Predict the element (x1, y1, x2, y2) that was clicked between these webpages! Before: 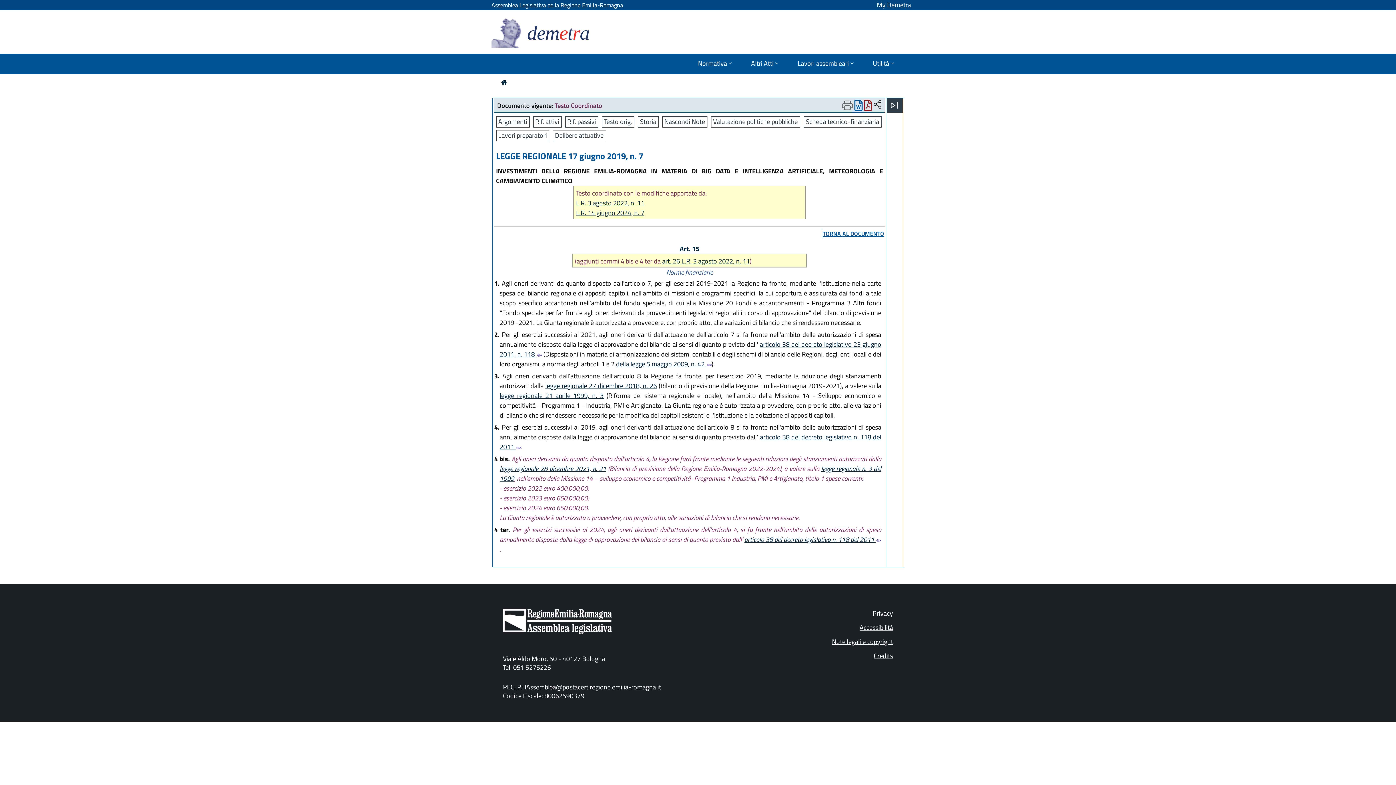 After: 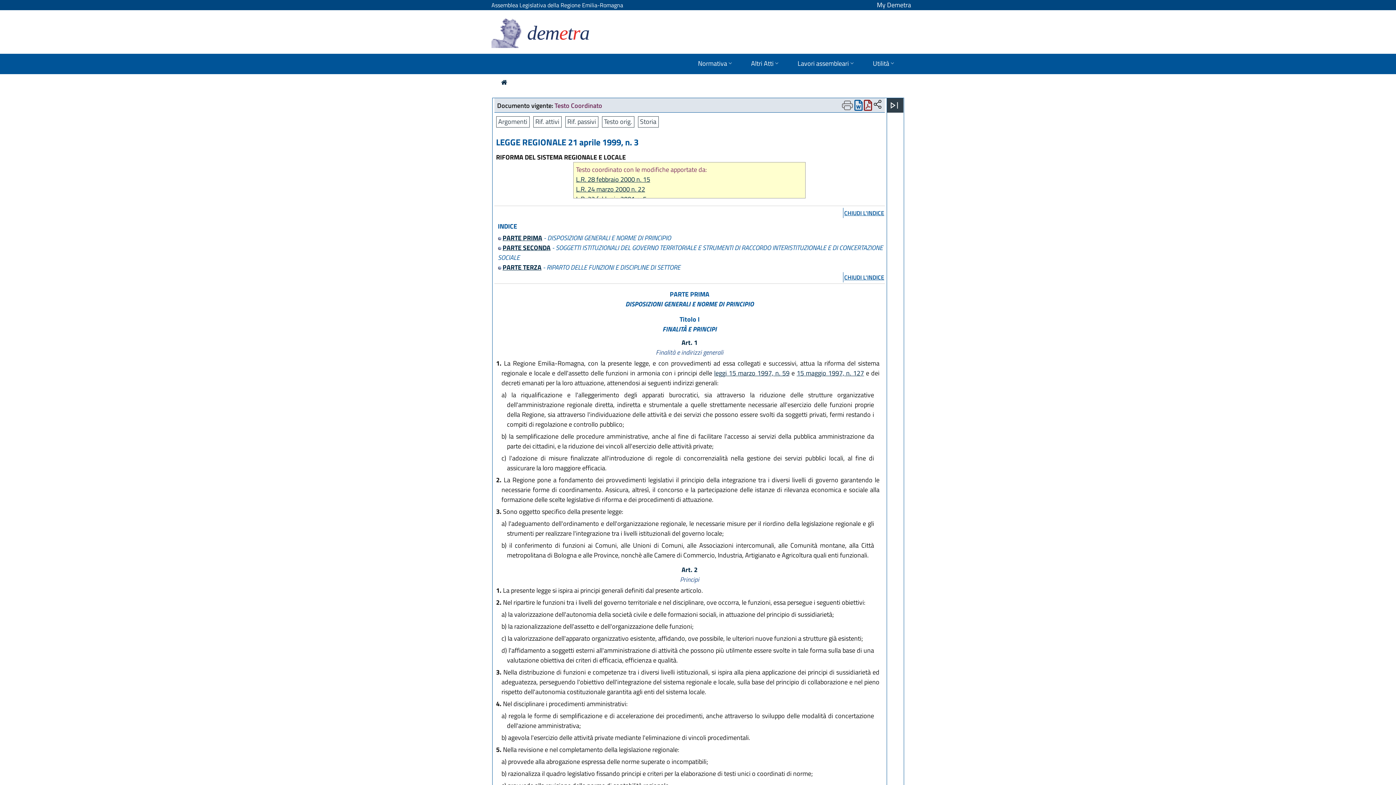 Action: bbox: (499, 390, 603, 400) label: legge regionale 21 aprile 1999, n. 3